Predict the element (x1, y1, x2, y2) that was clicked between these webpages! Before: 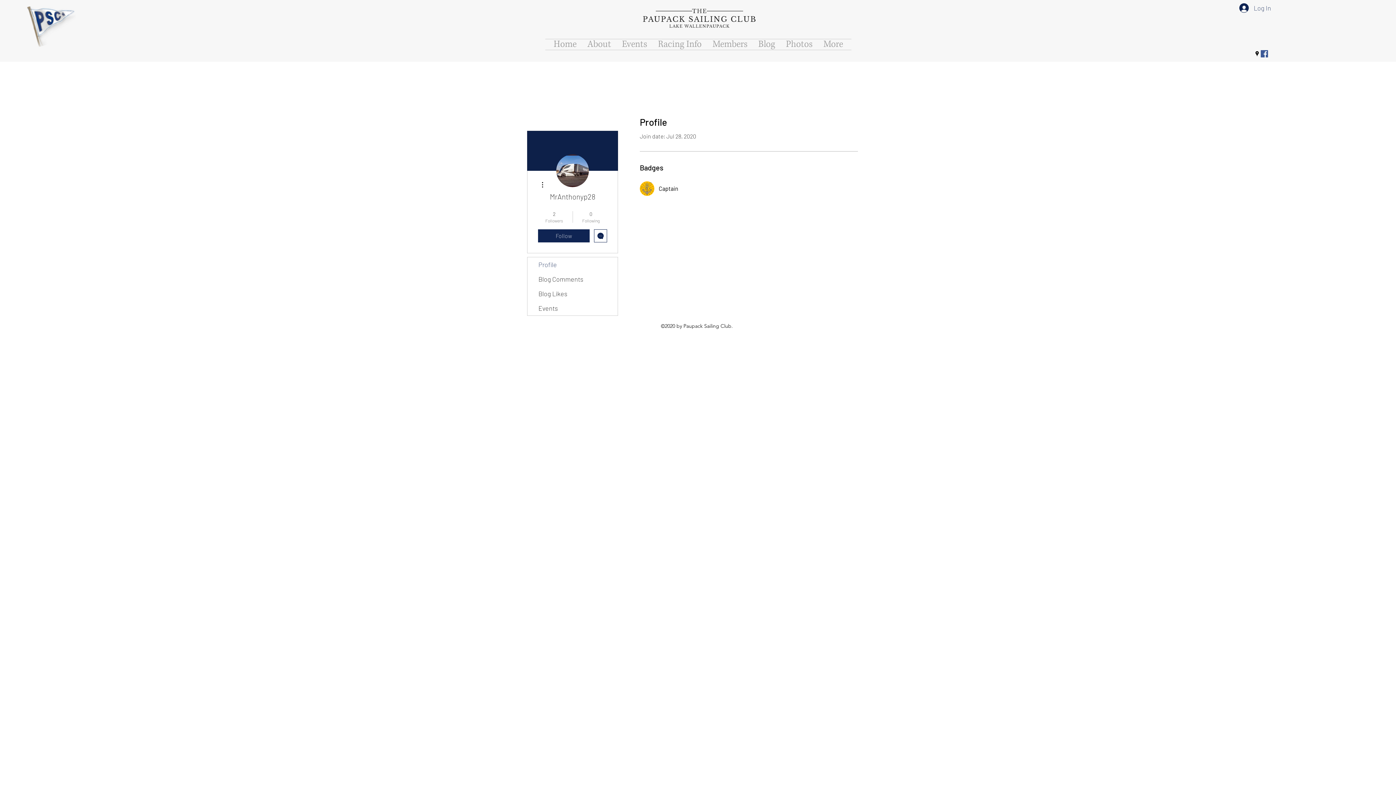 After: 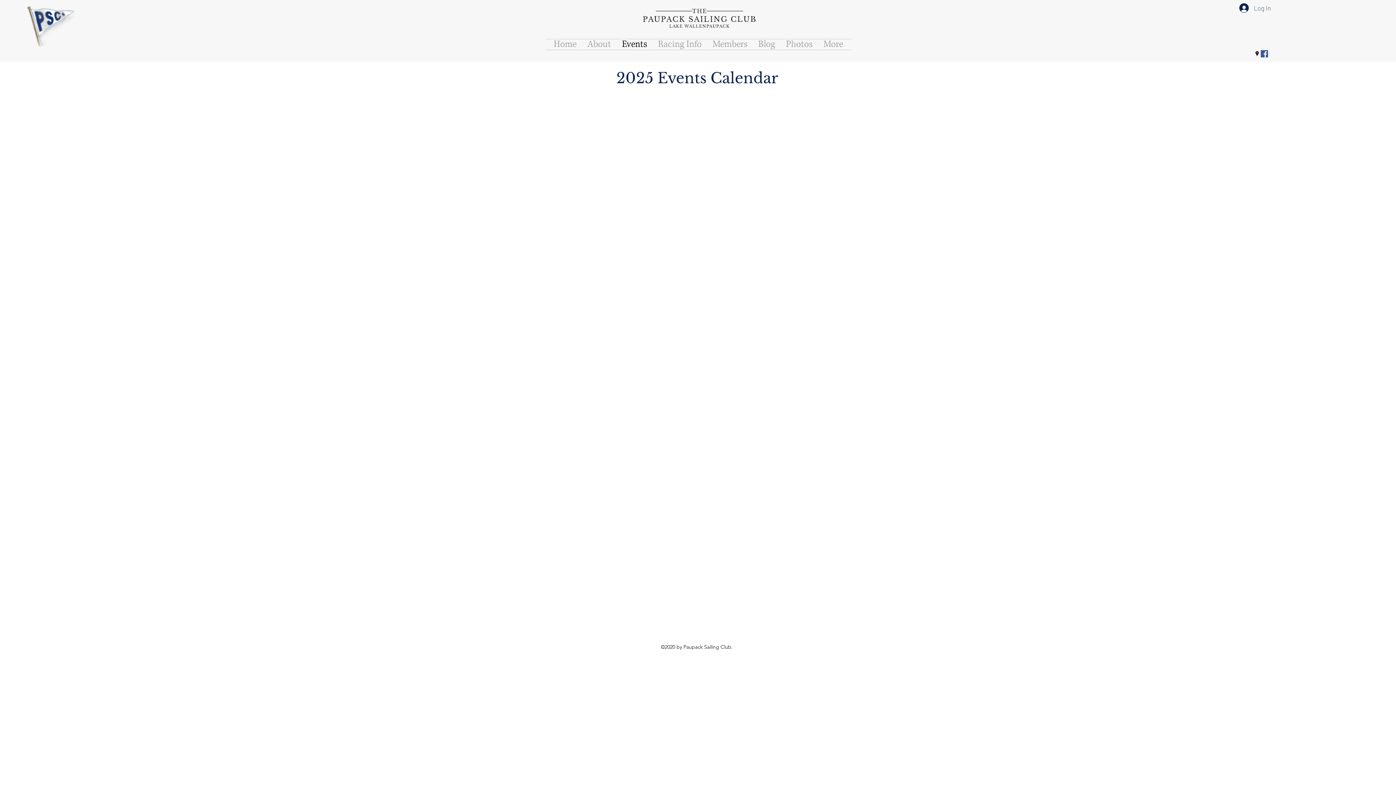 Action: label: Events bbox: (616, 39, 652, 49)